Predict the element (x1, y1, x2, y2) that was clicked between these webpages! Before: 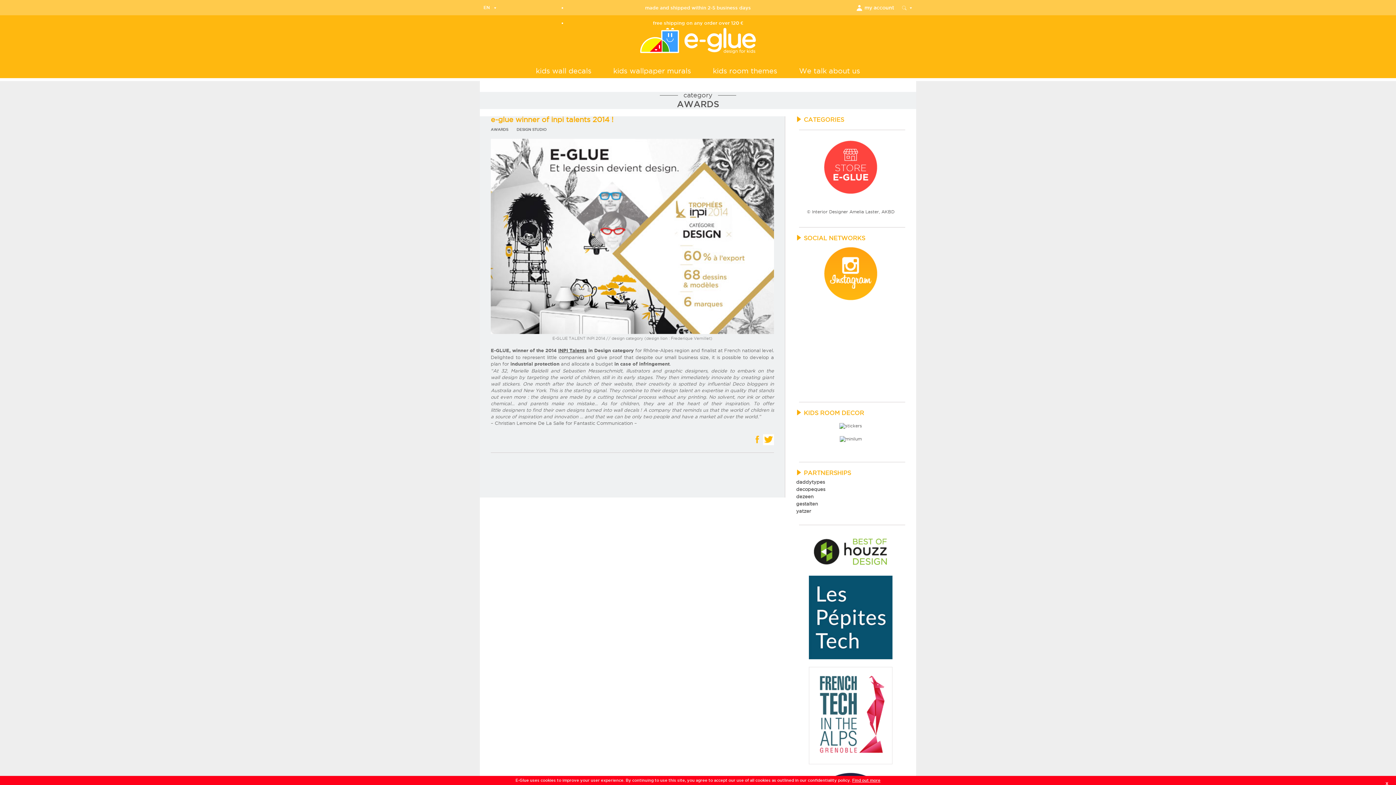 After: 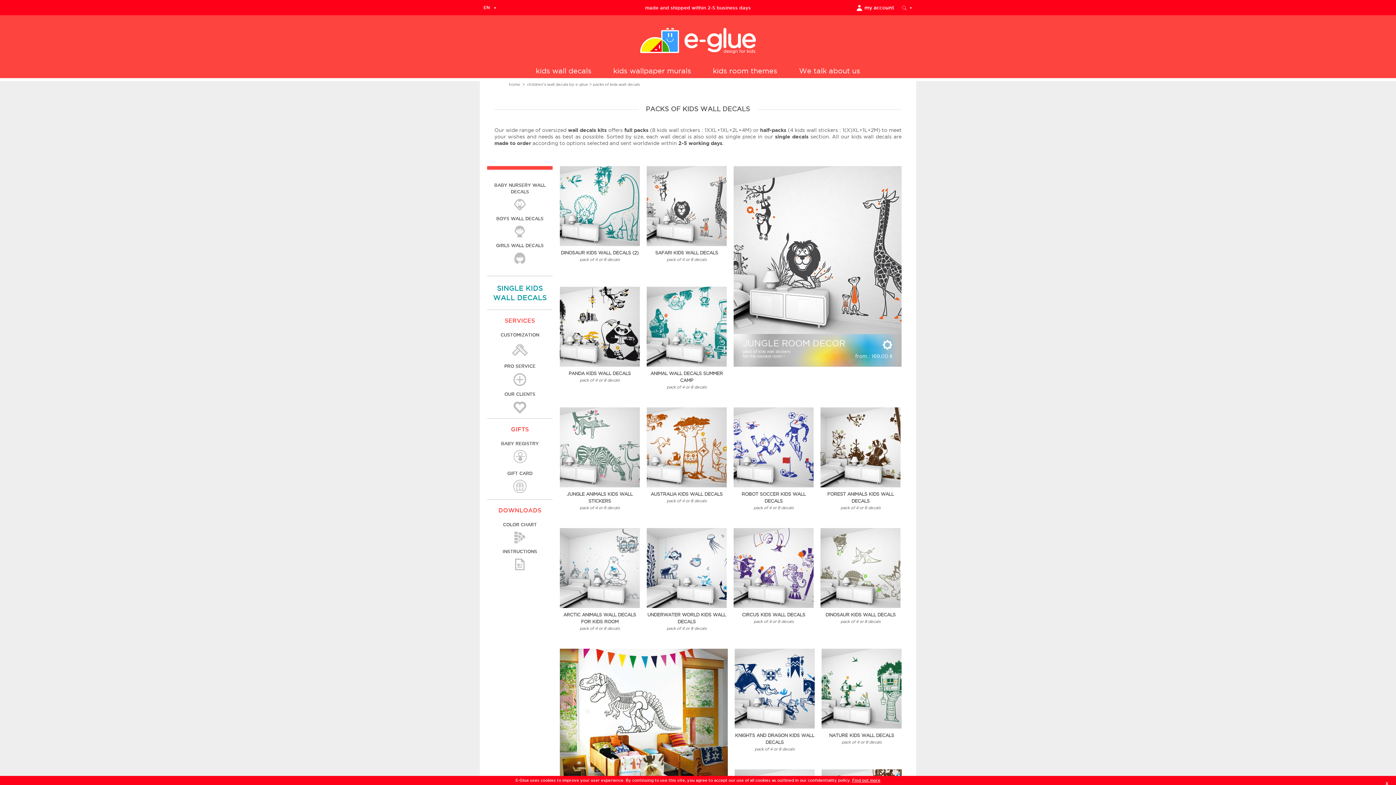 Action: bbox: (525, 63, 602, 78) label: kids wall decals